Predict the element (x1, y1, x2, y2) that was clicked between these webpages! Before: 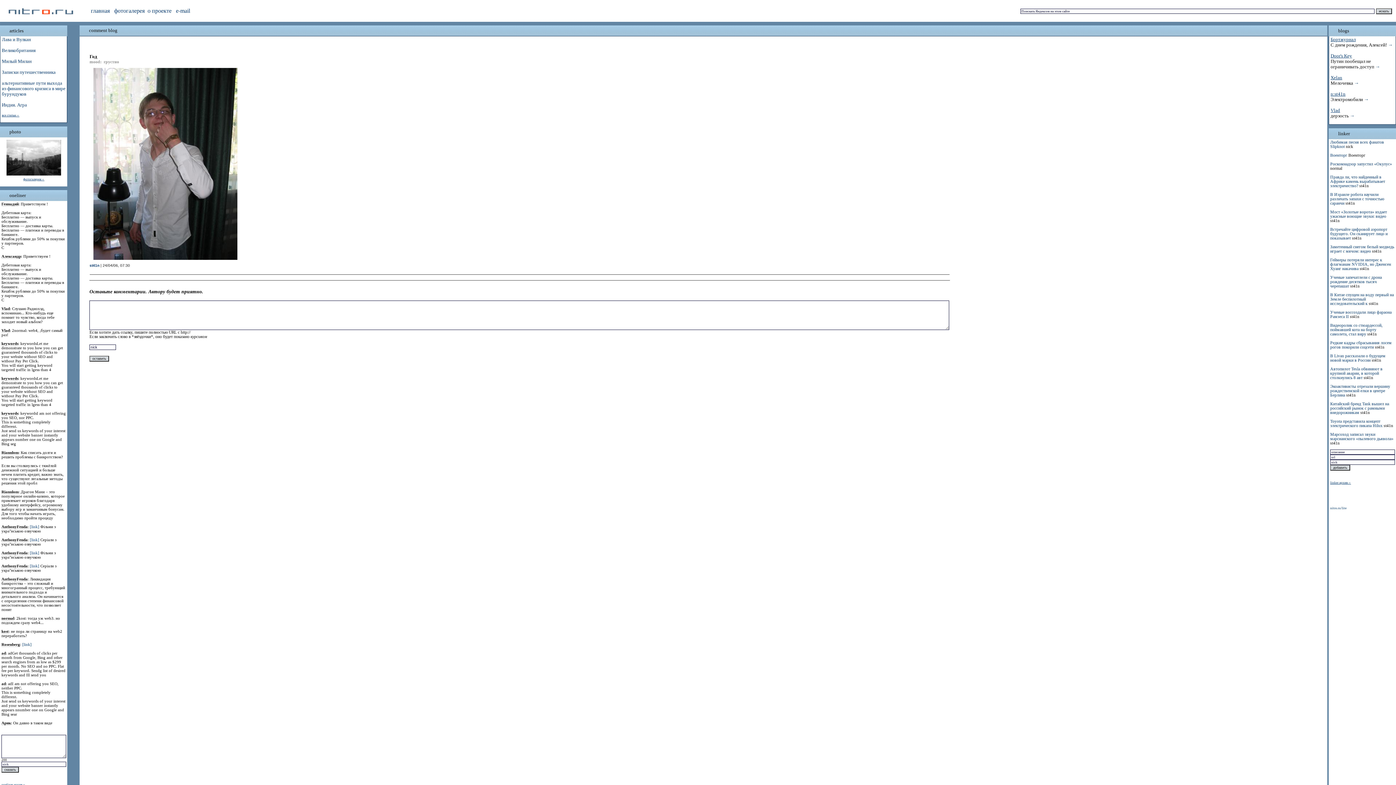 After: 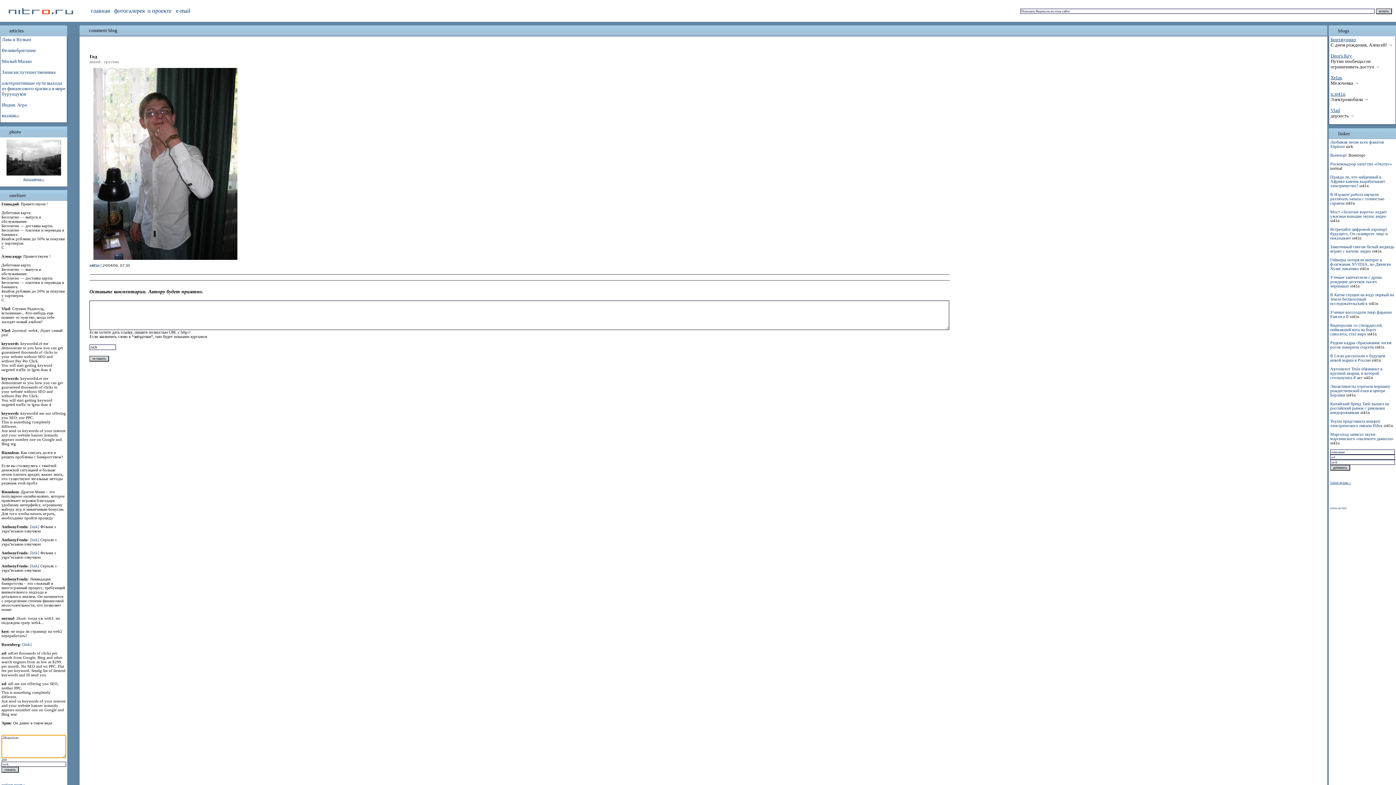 Action: label: Riannlom bbox: (1, 450, 18, 455)